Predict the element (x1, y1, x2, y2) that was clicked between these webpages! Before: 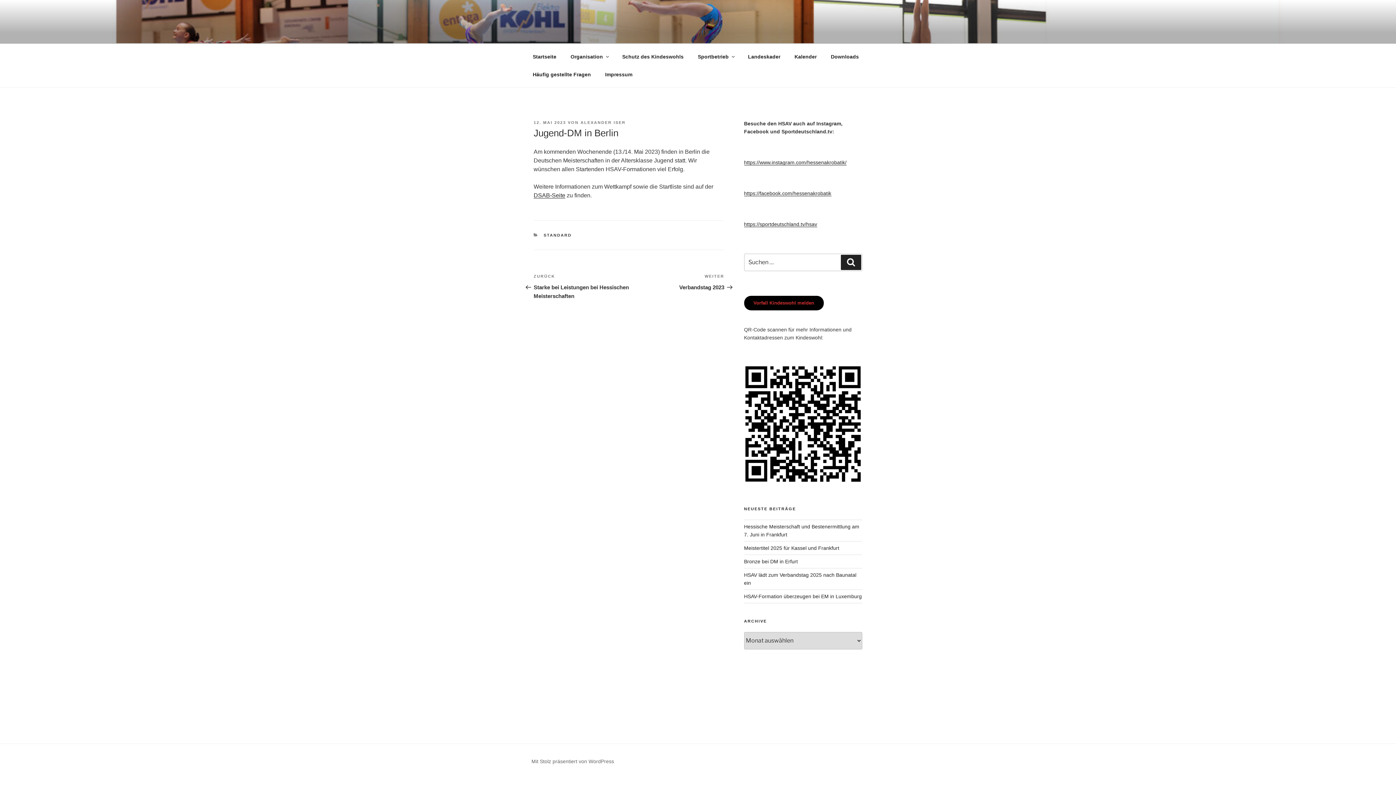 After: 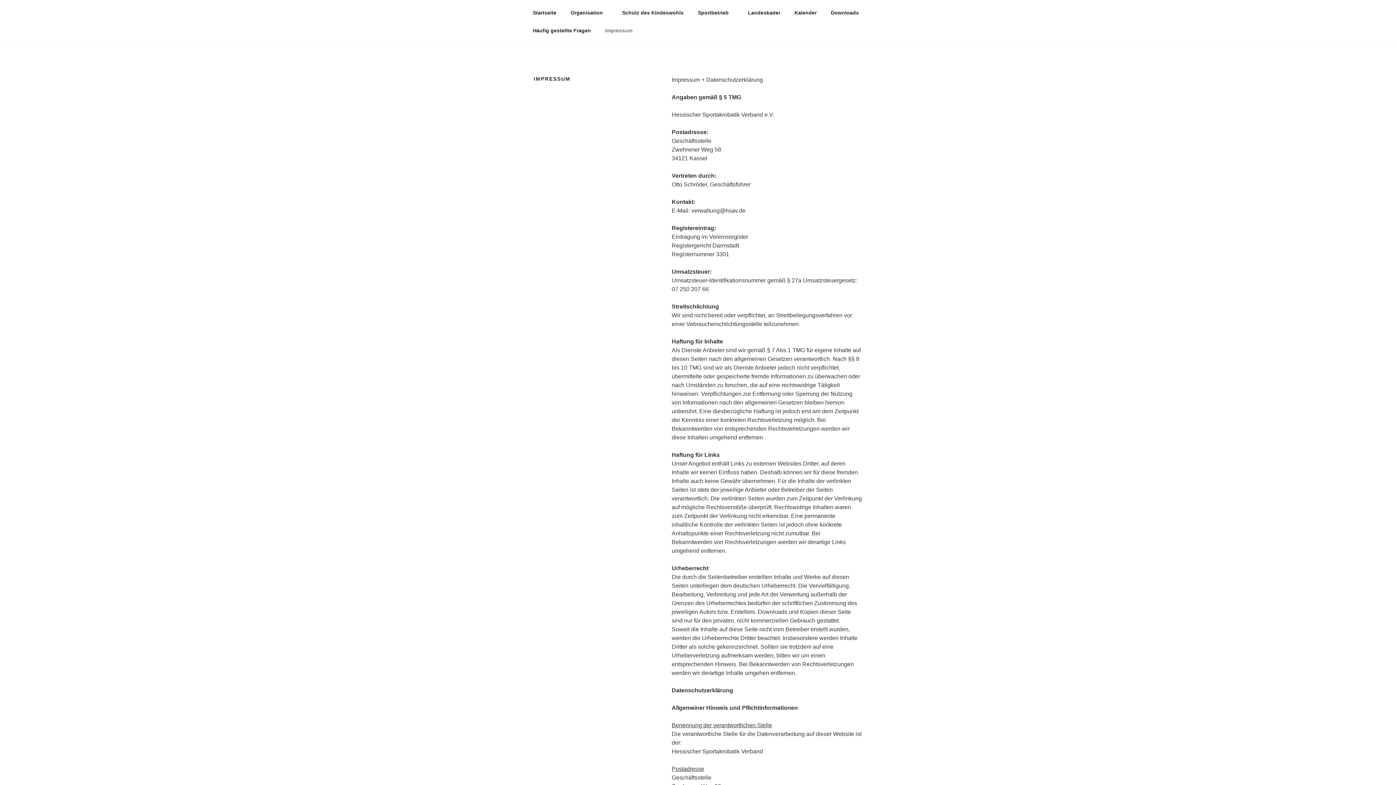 Action: bbox: (598, 65, 638, 83) label: Impressum